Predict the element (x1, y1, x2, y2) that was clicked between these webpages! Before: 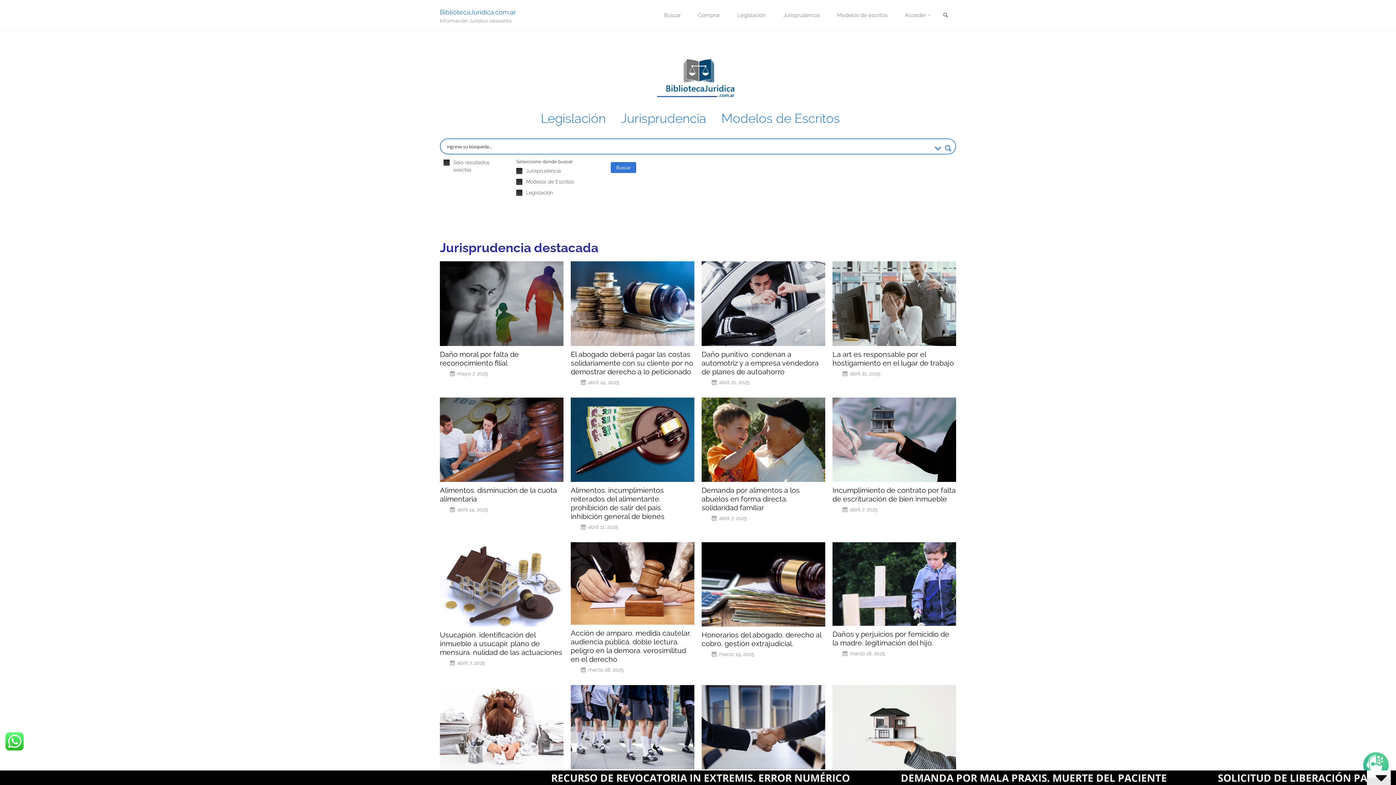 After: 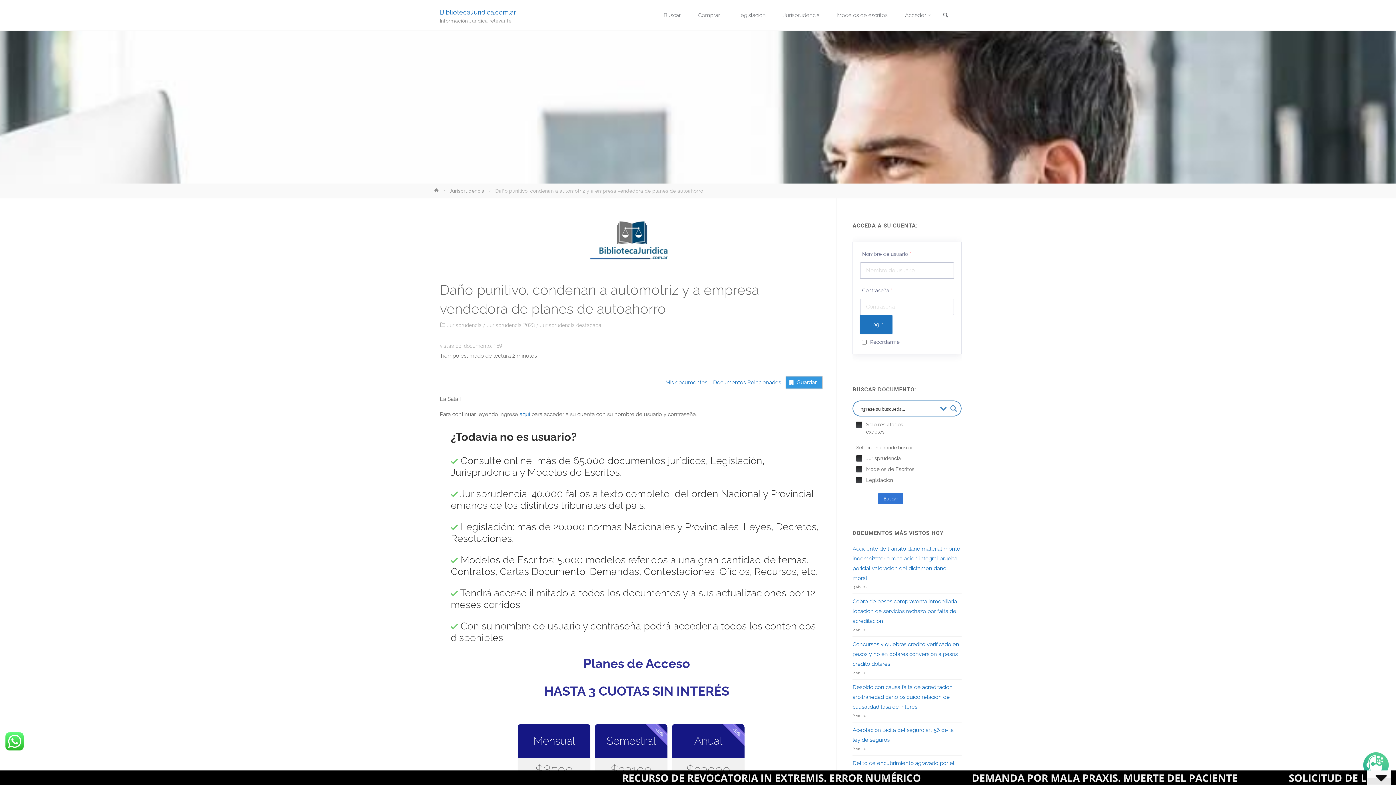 Action: bbox: (701, 300, 825, 306)